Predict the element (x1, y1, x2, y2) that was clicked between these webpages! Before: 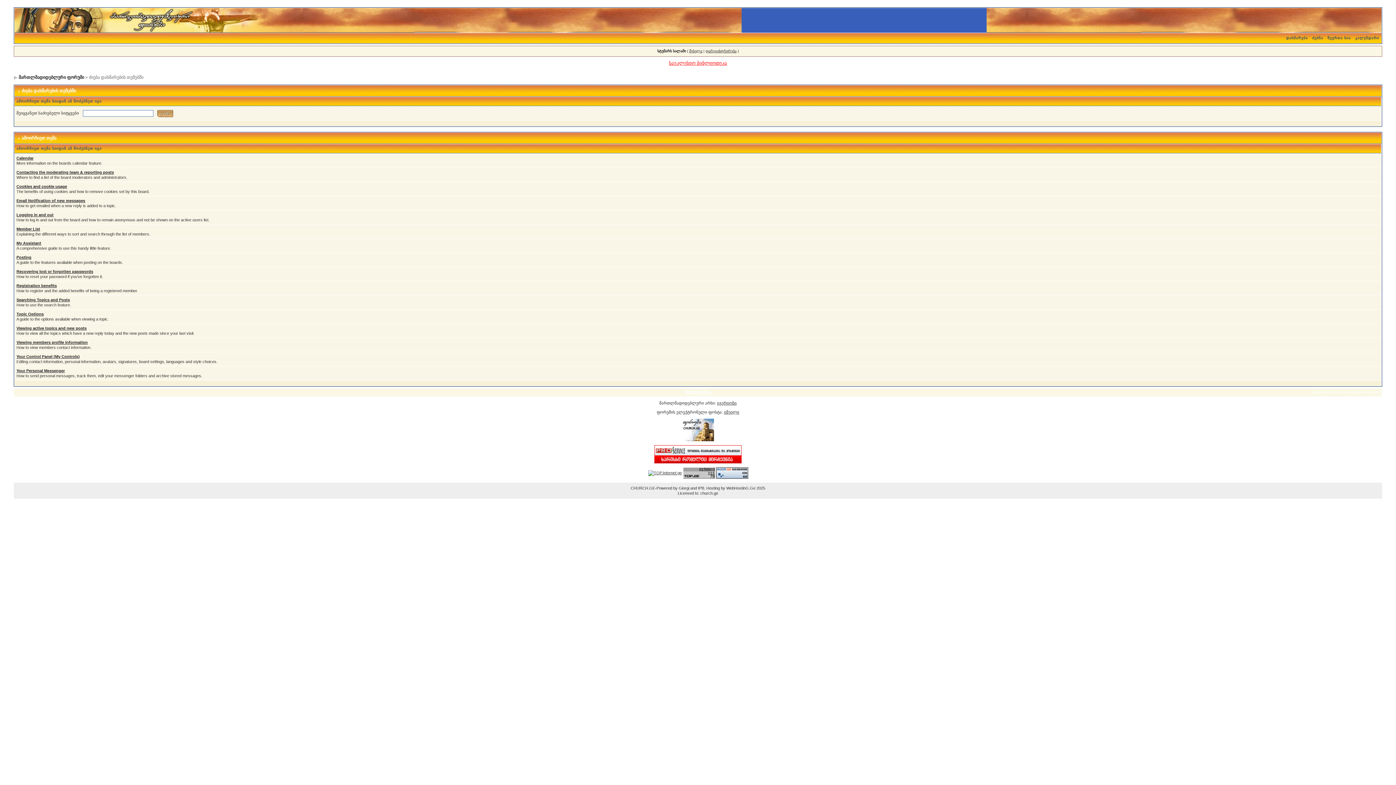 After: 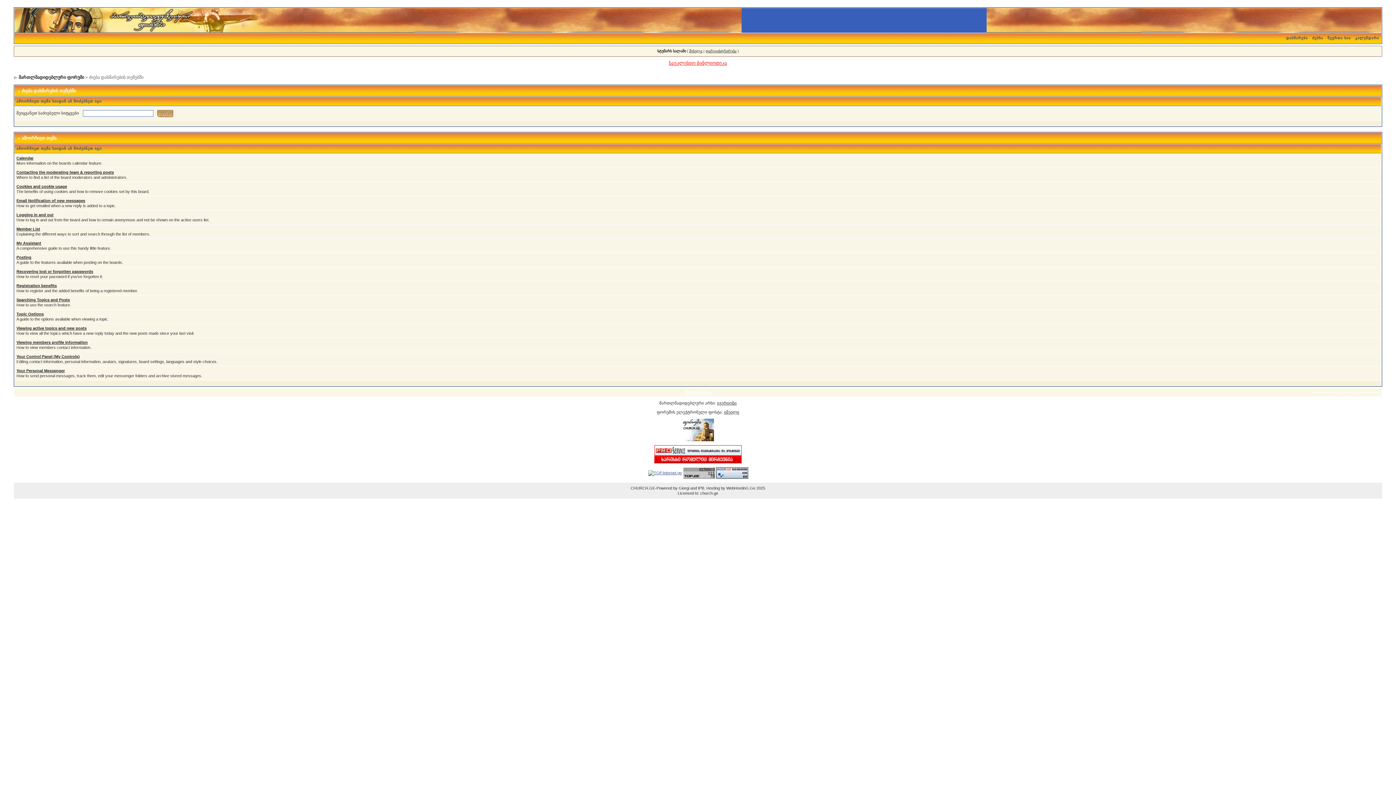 Action: bbox: (648, 470, 682, 475)